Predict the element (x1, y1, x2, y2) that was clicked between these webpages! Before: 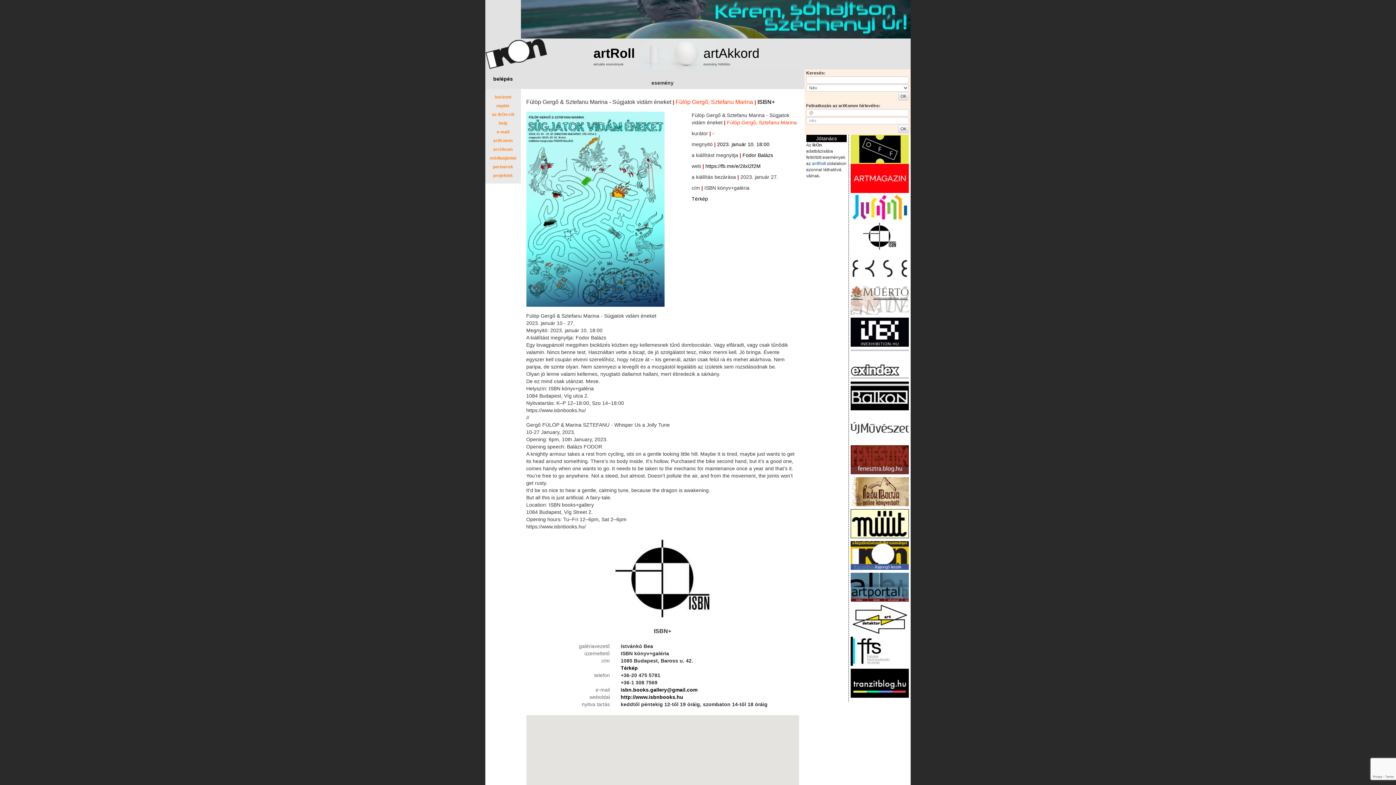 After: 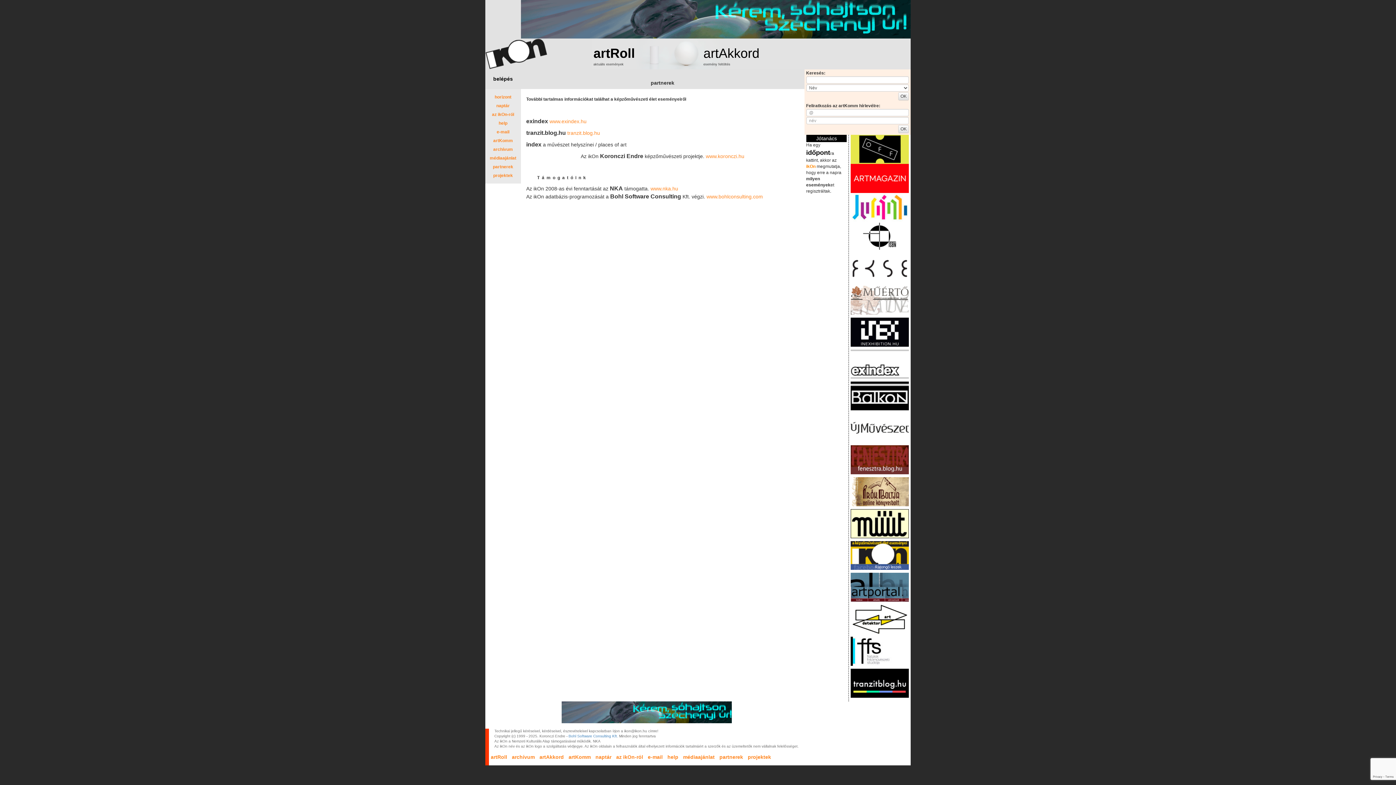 Action: bbox: (487, 162, 519, 171) label: partnerek